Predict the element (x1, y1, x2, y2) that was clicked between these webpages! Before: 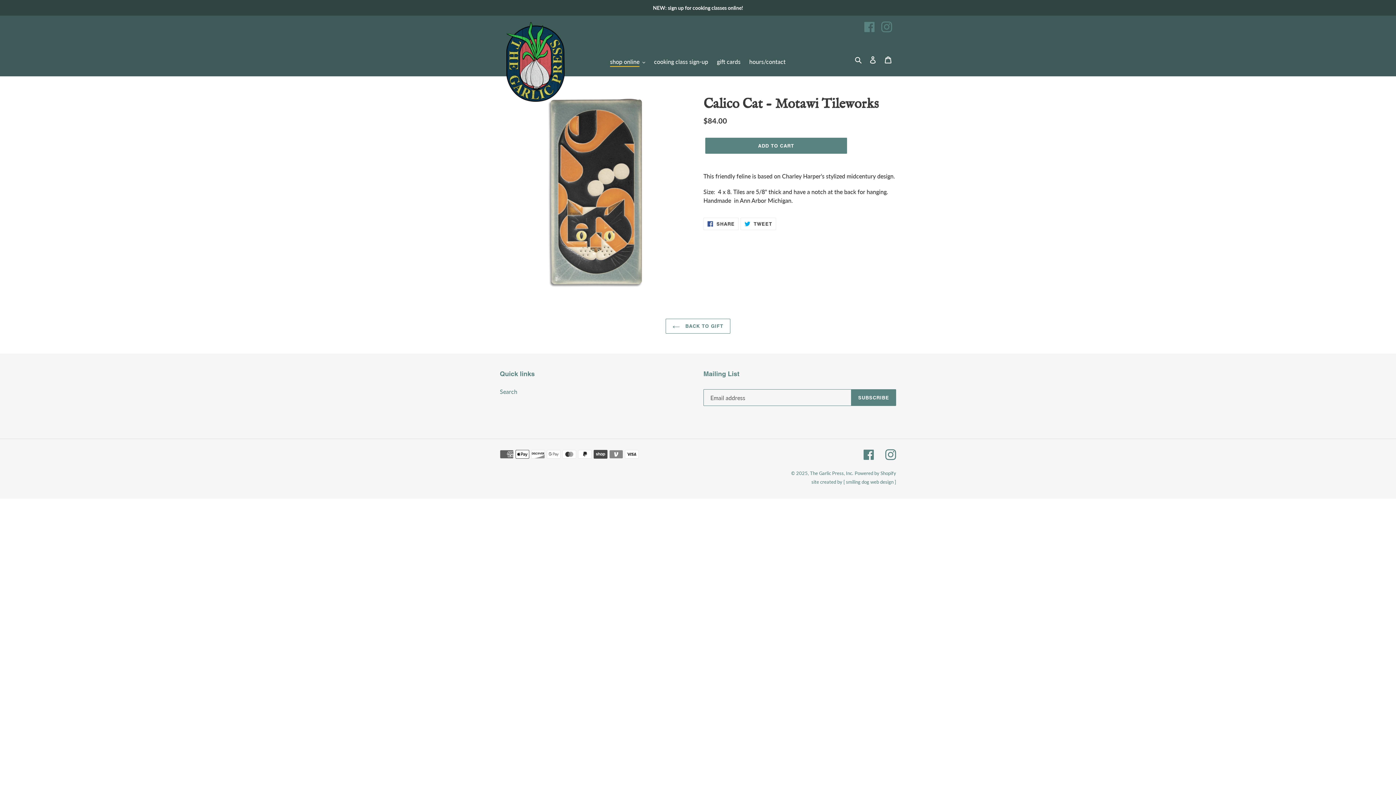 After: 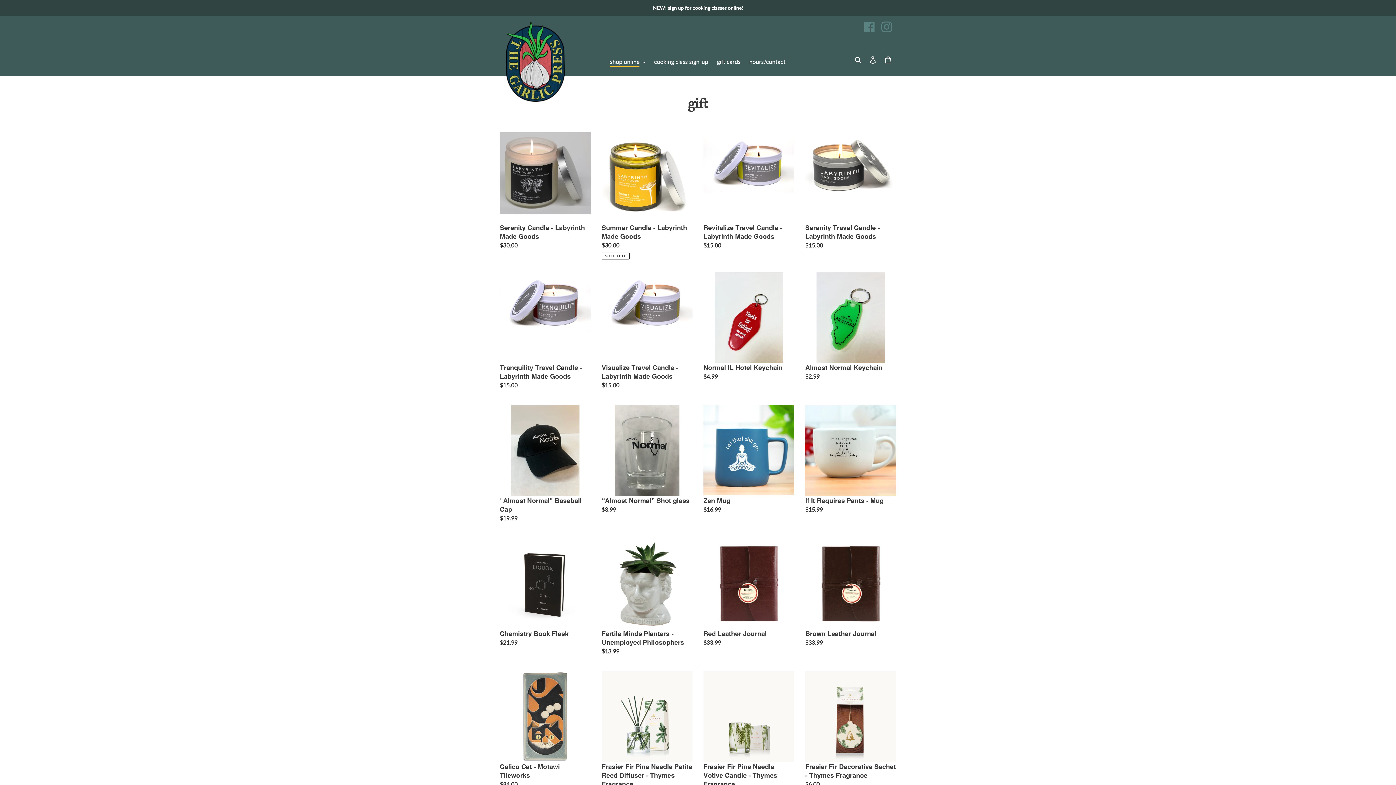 Action: label:  BACK TO GIFT bbox: (665, 319, 730, 333)